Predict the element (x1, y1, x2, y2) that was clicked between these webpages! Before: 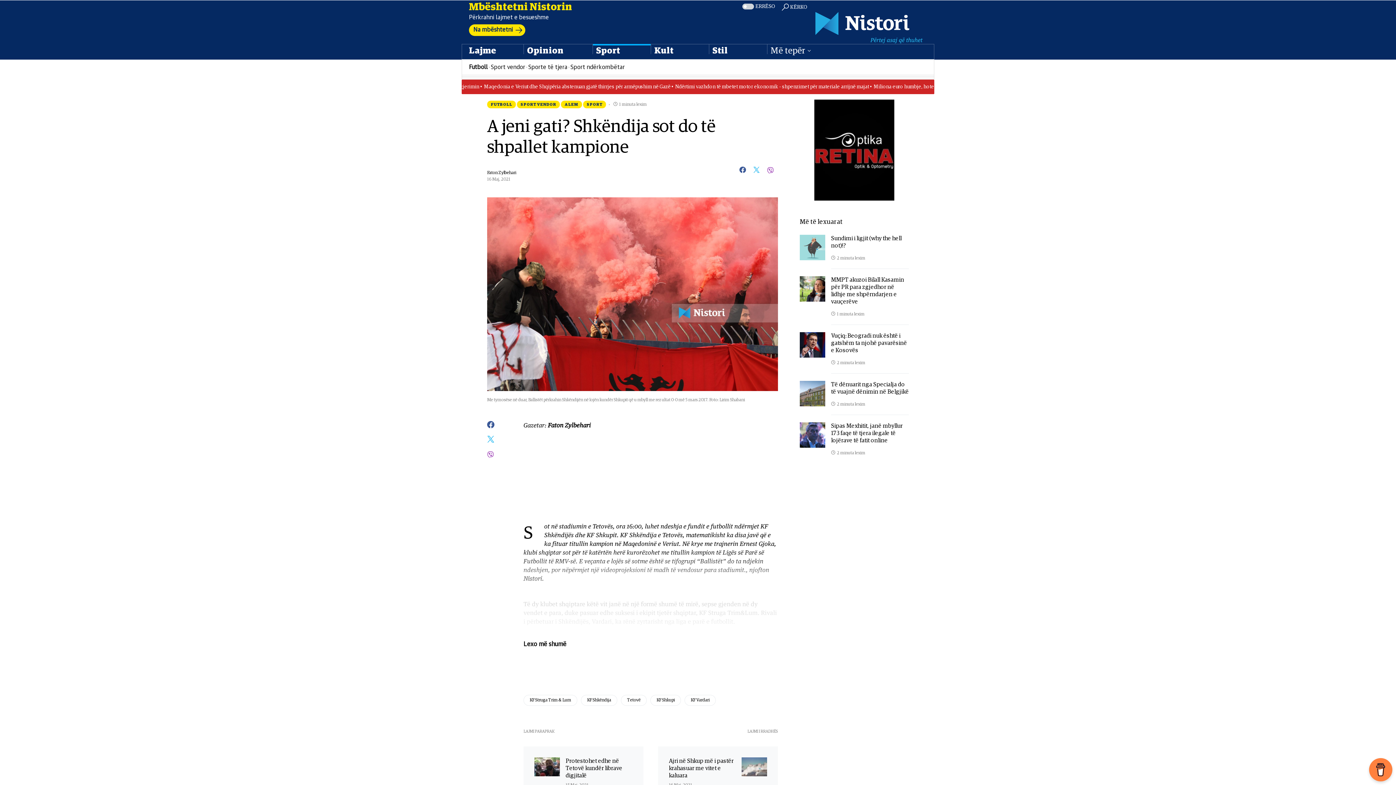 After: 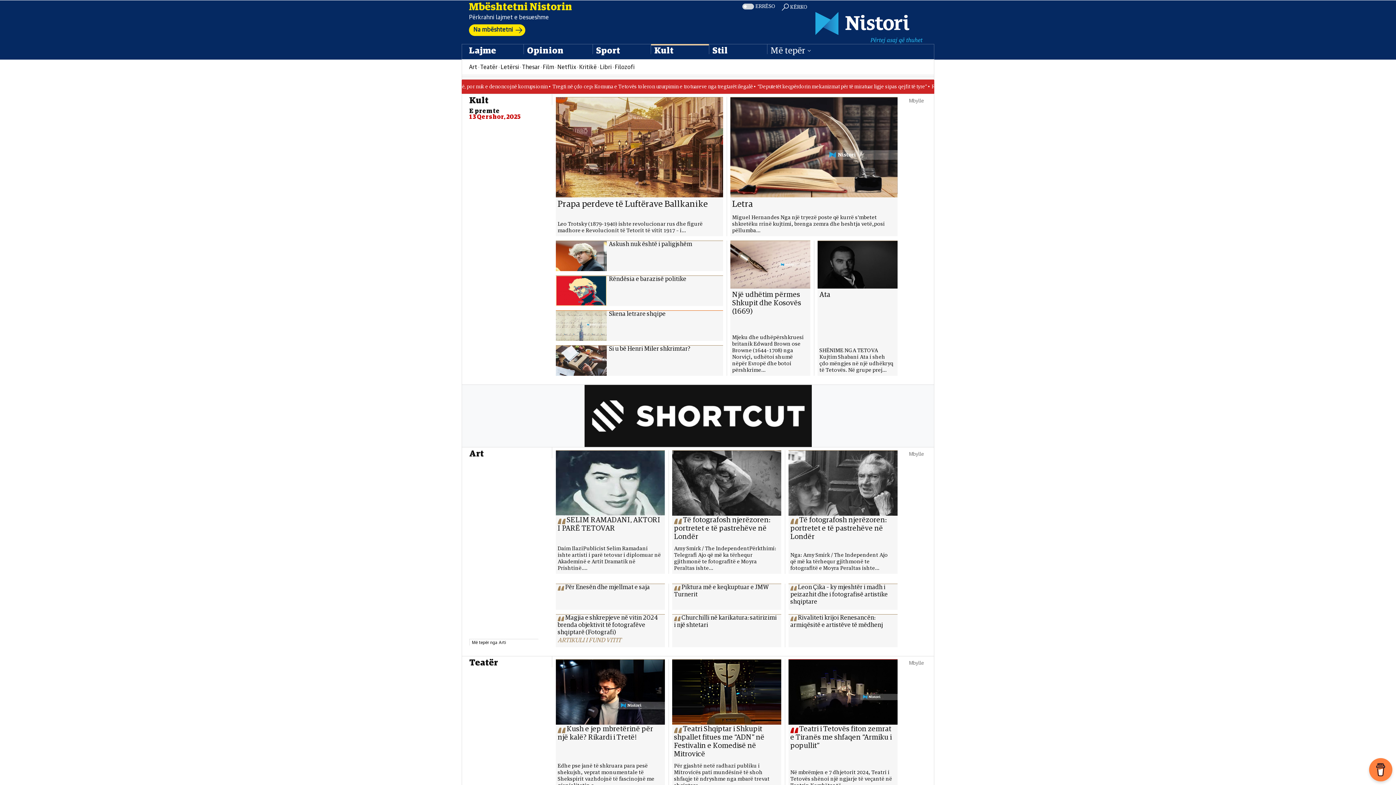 Action: label: Kult bbox: (650, 44, 709, 59)